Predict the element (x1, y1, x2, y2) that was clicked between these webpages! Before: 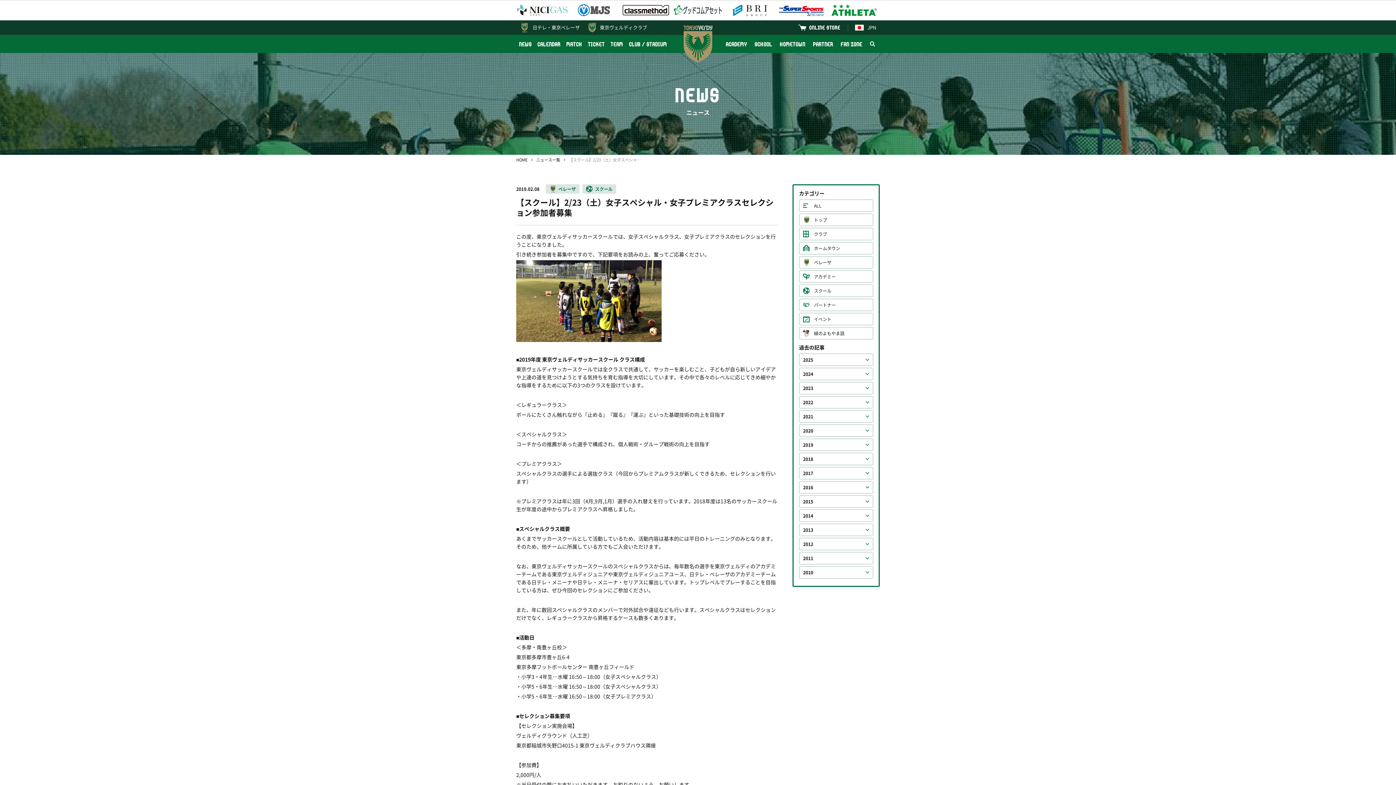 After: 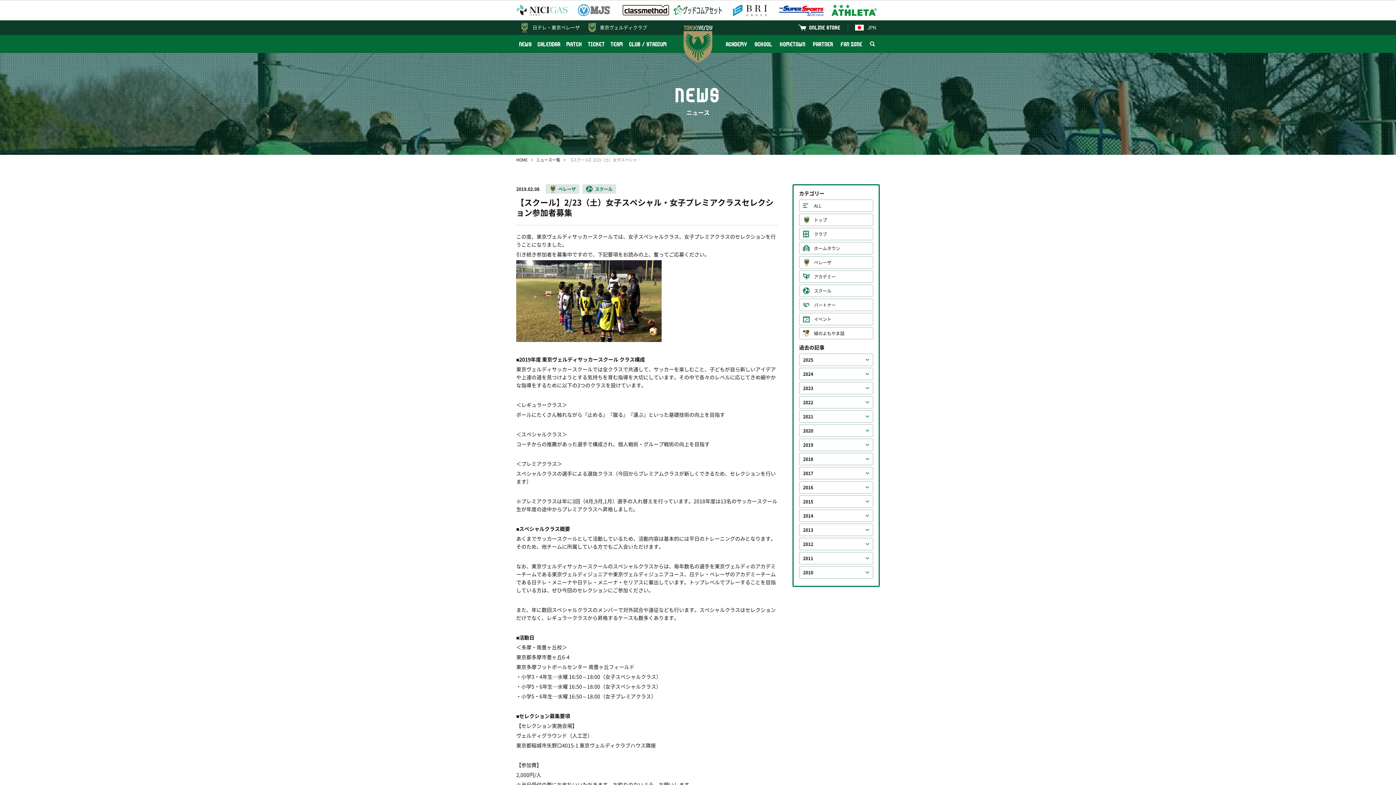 Action: bbox: (568, 13, 620, 18)